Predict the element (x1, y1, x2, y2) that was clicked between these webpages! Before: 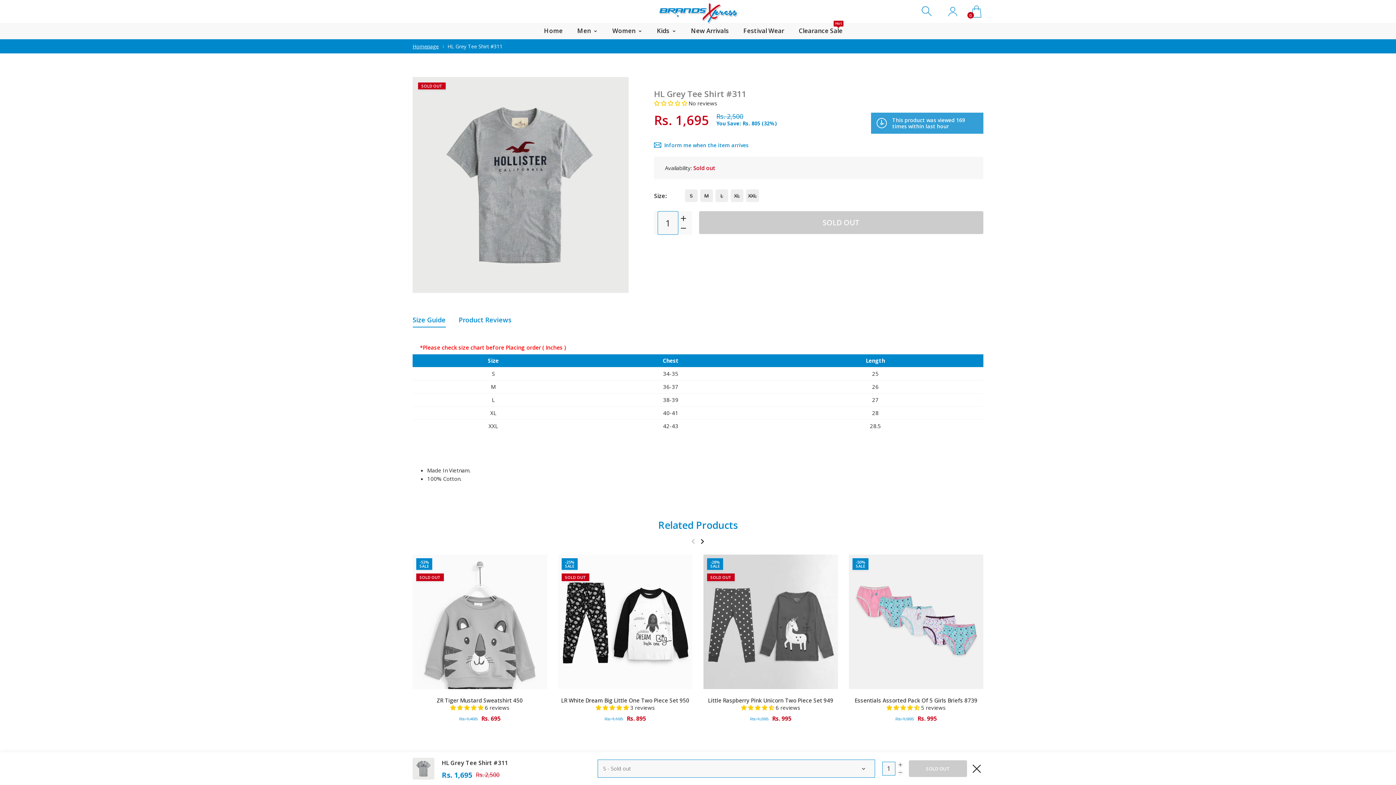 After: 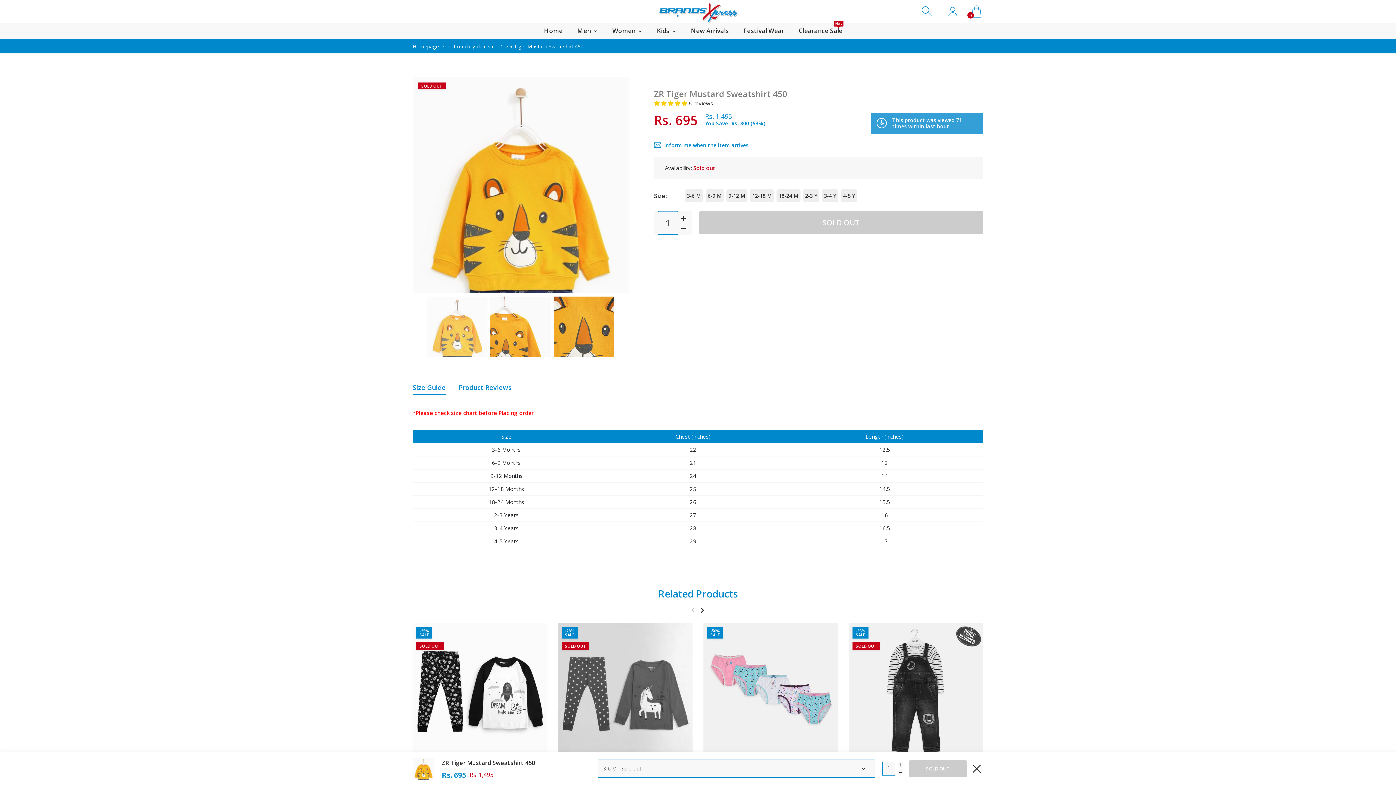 Action: bbox: (436, 697, 523, 704) label: ZR Tiger Mustard Sweatshirt 450